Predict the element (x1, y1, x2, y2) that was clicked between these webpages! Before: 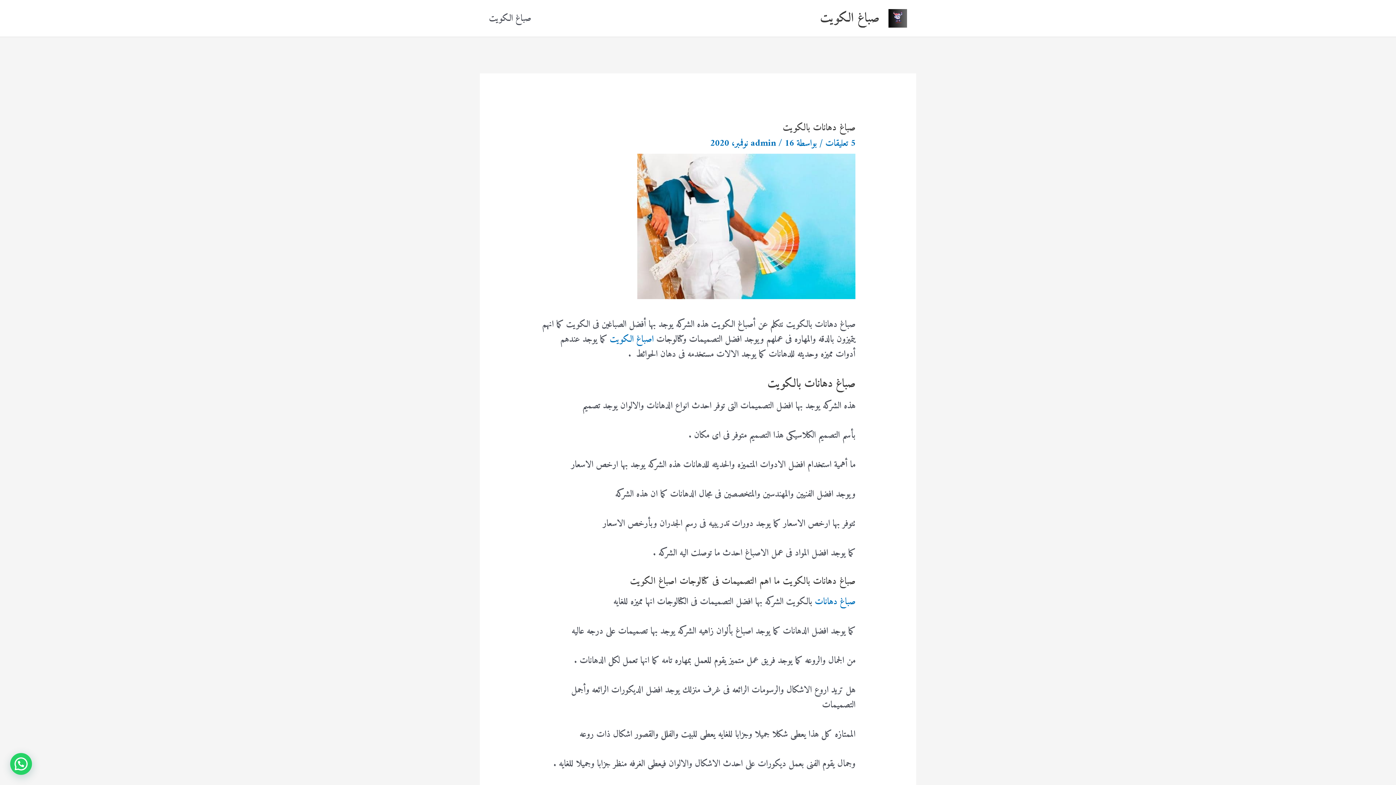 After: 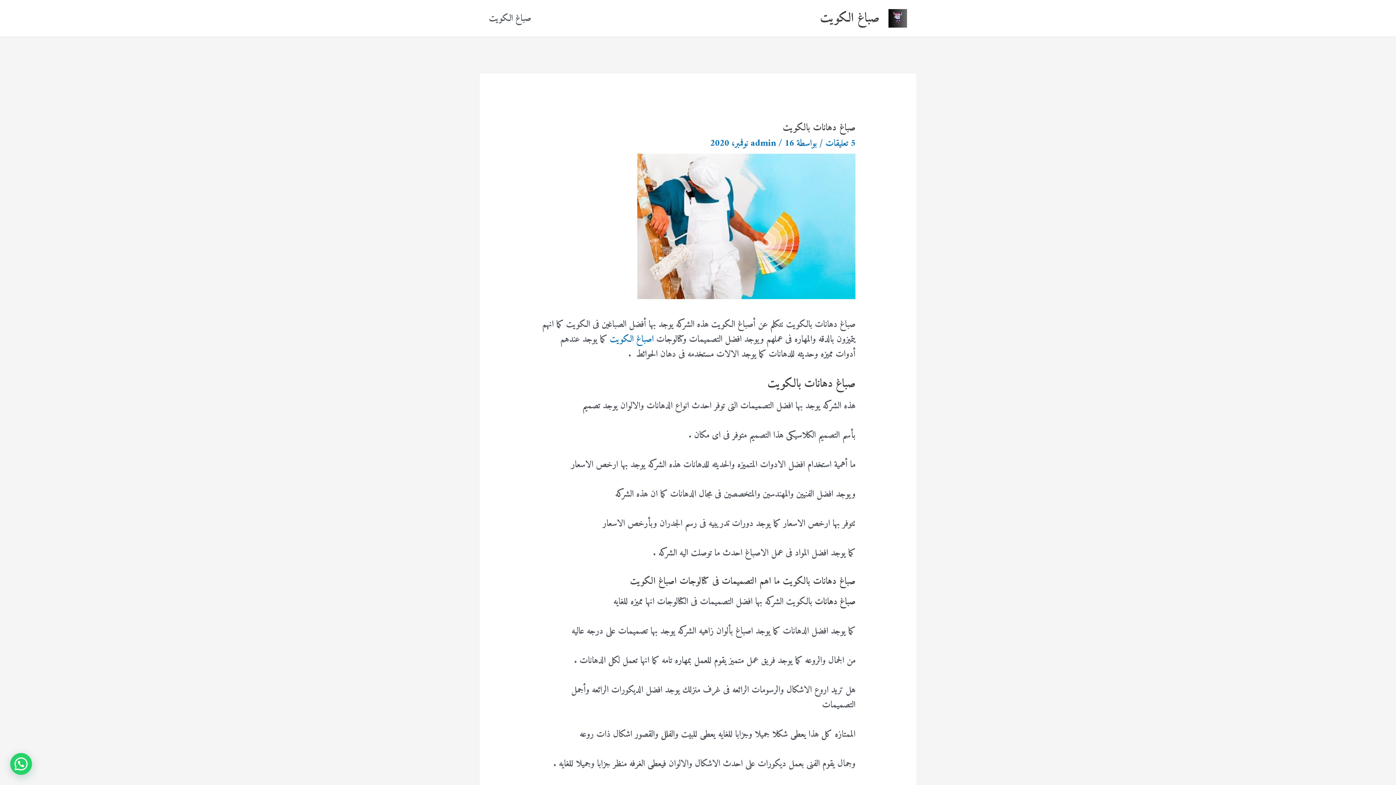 Action: bbox: (815, 594, 855, 610) label: صباغ دهانات